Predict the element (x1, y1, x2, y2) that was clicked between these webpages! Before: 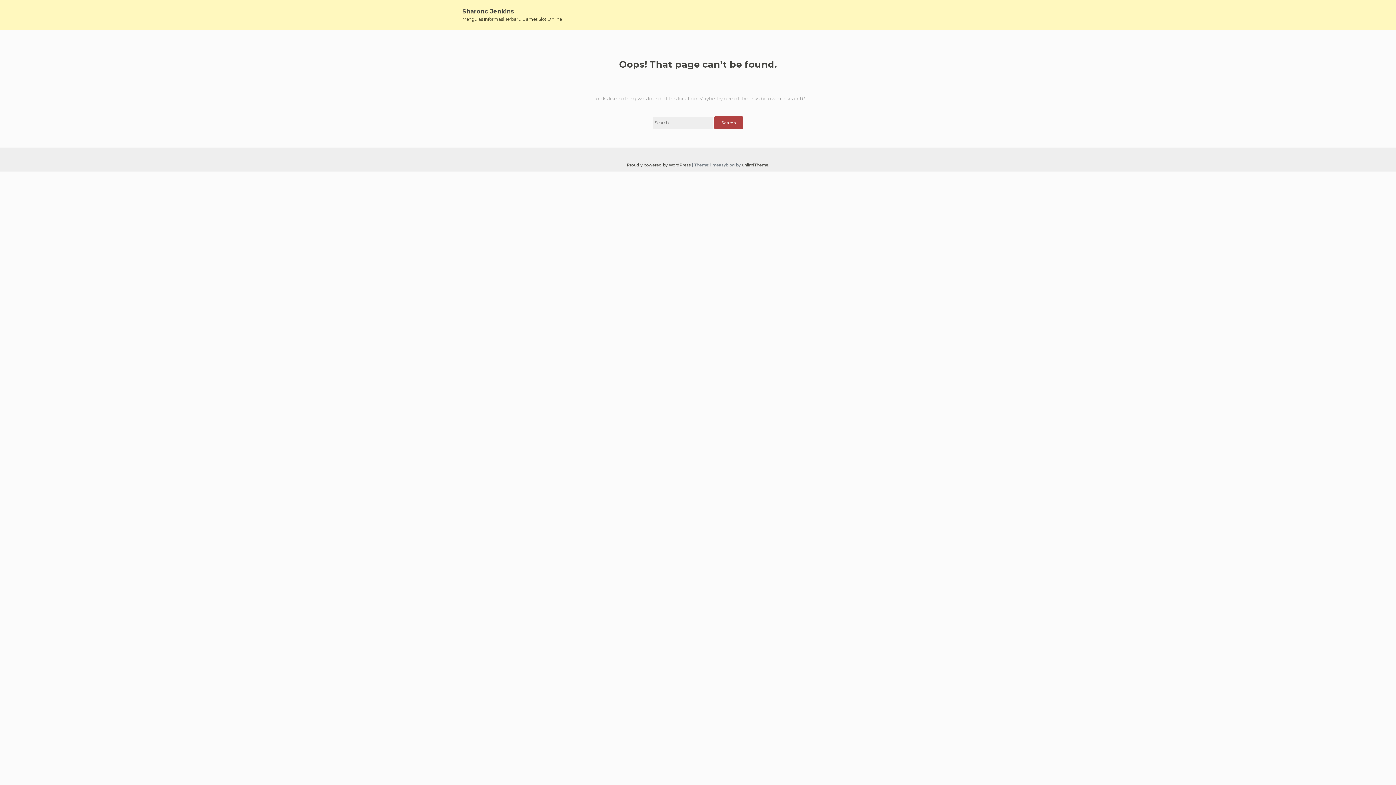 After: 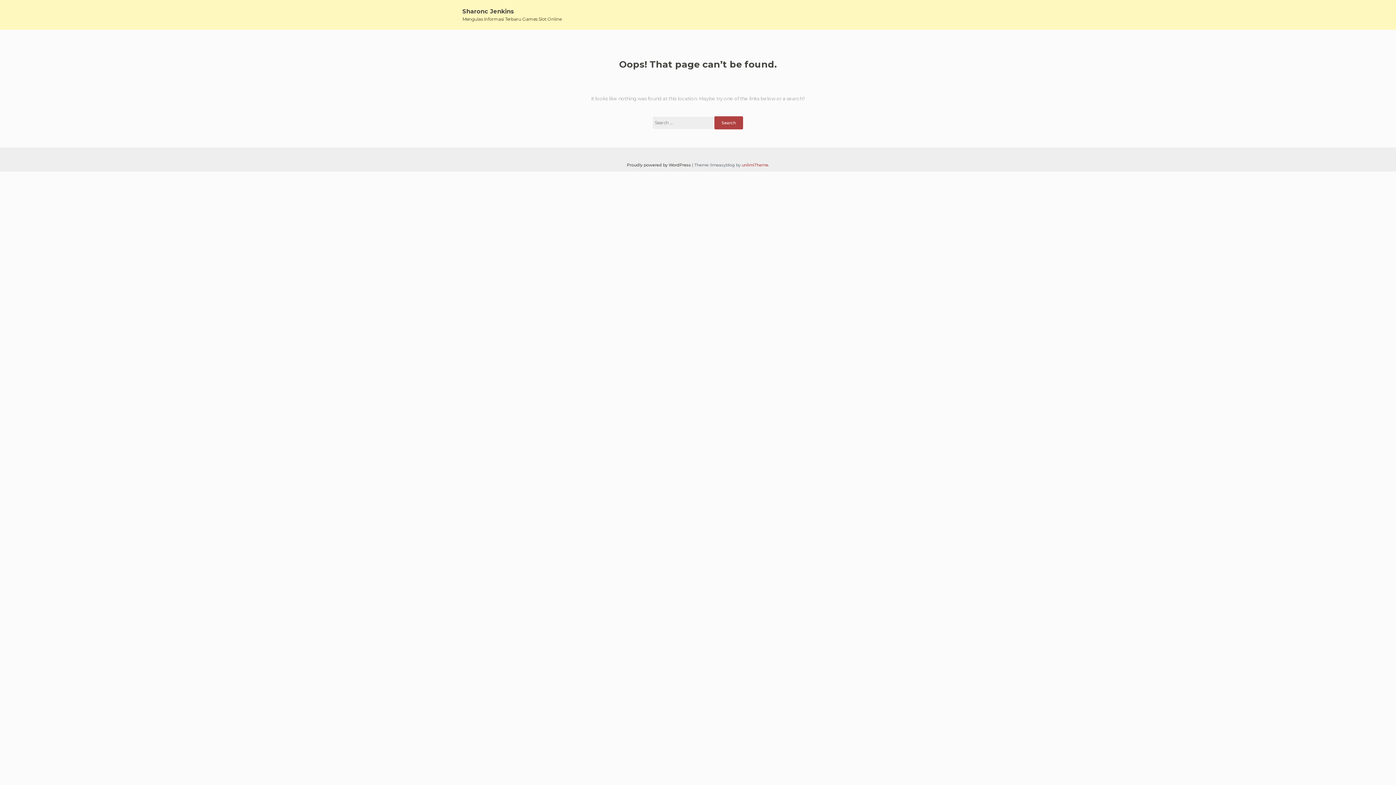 Action: bbox: (742, 162, 768, 167) label: unlimiTheme